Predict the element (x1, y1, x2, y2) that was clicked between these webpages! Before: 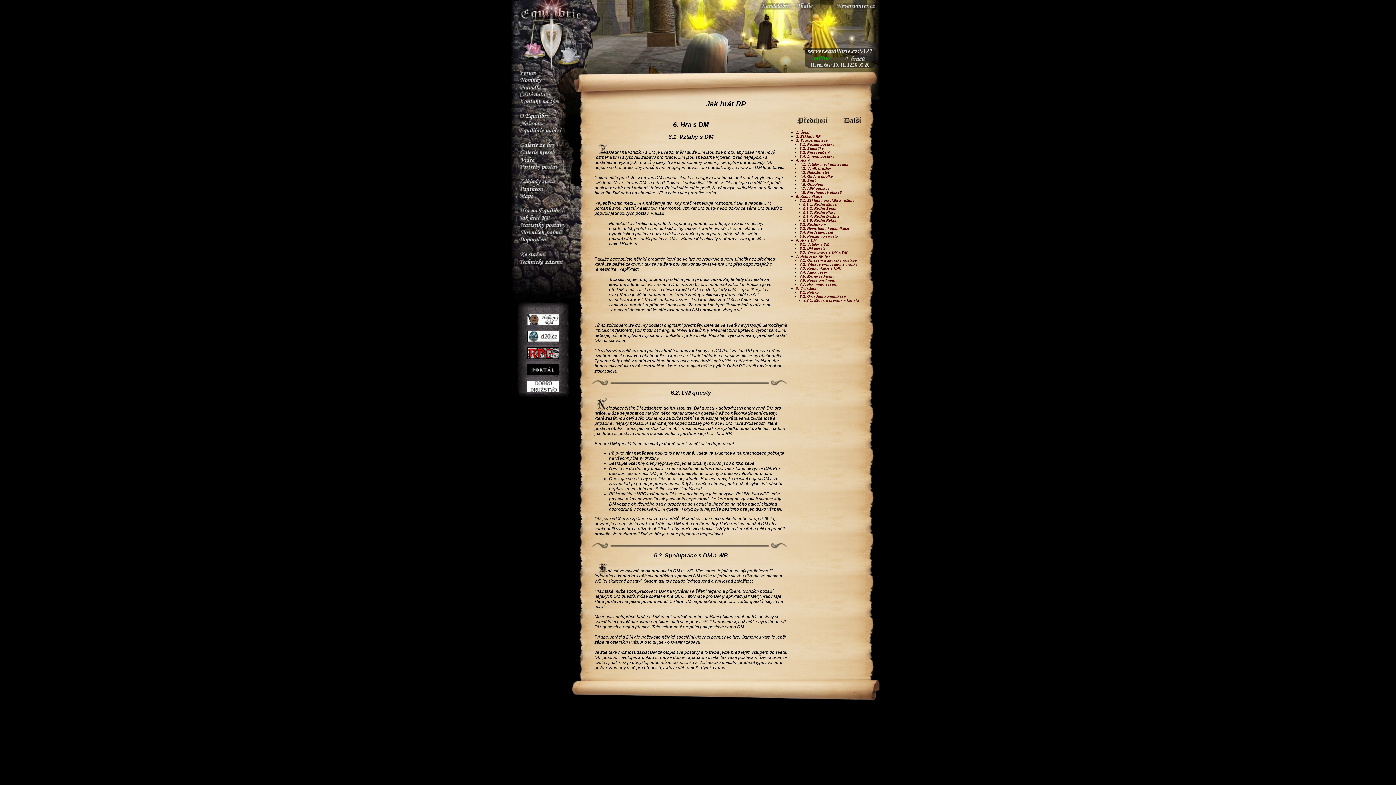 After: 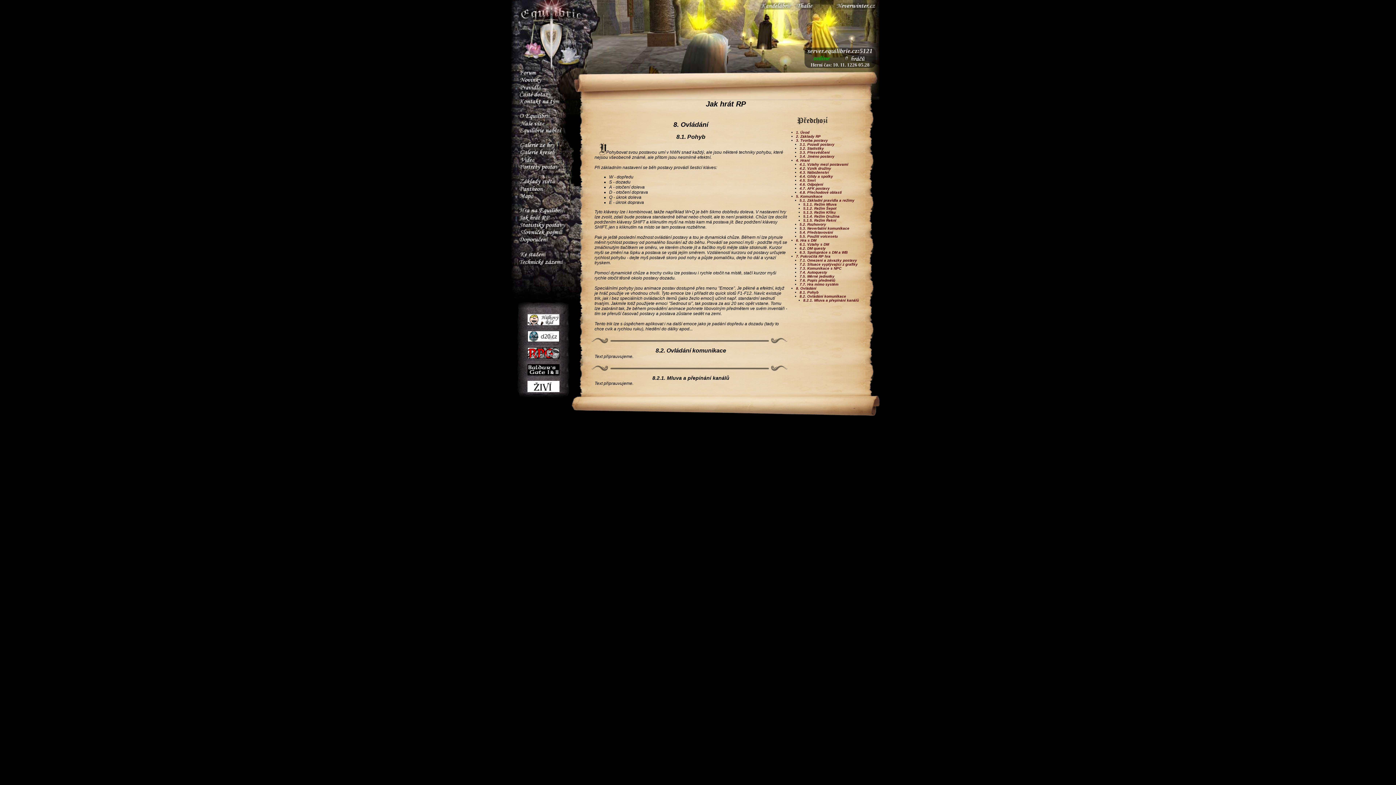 Action: bbox: (799, 294, 846, 298) label: 8.2. Ovládání komunikace